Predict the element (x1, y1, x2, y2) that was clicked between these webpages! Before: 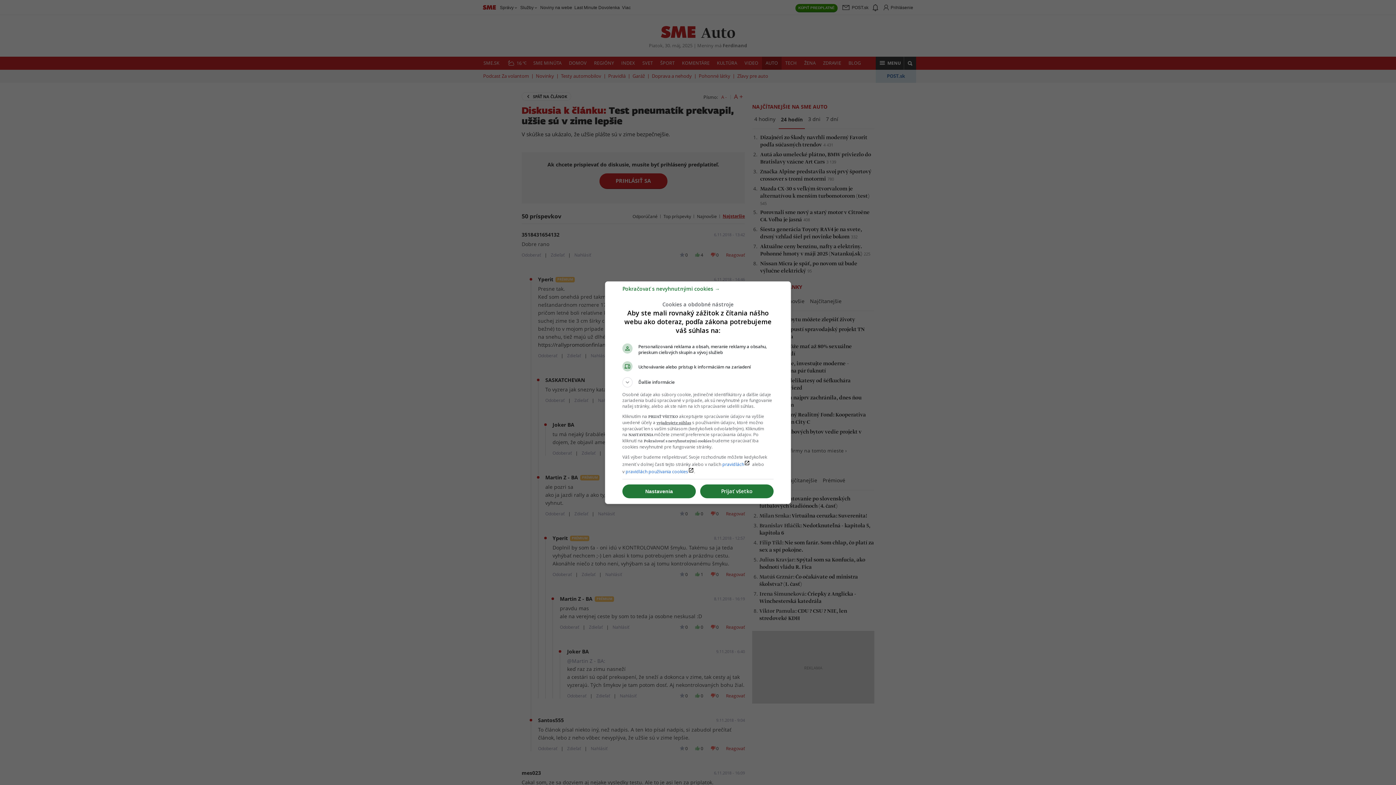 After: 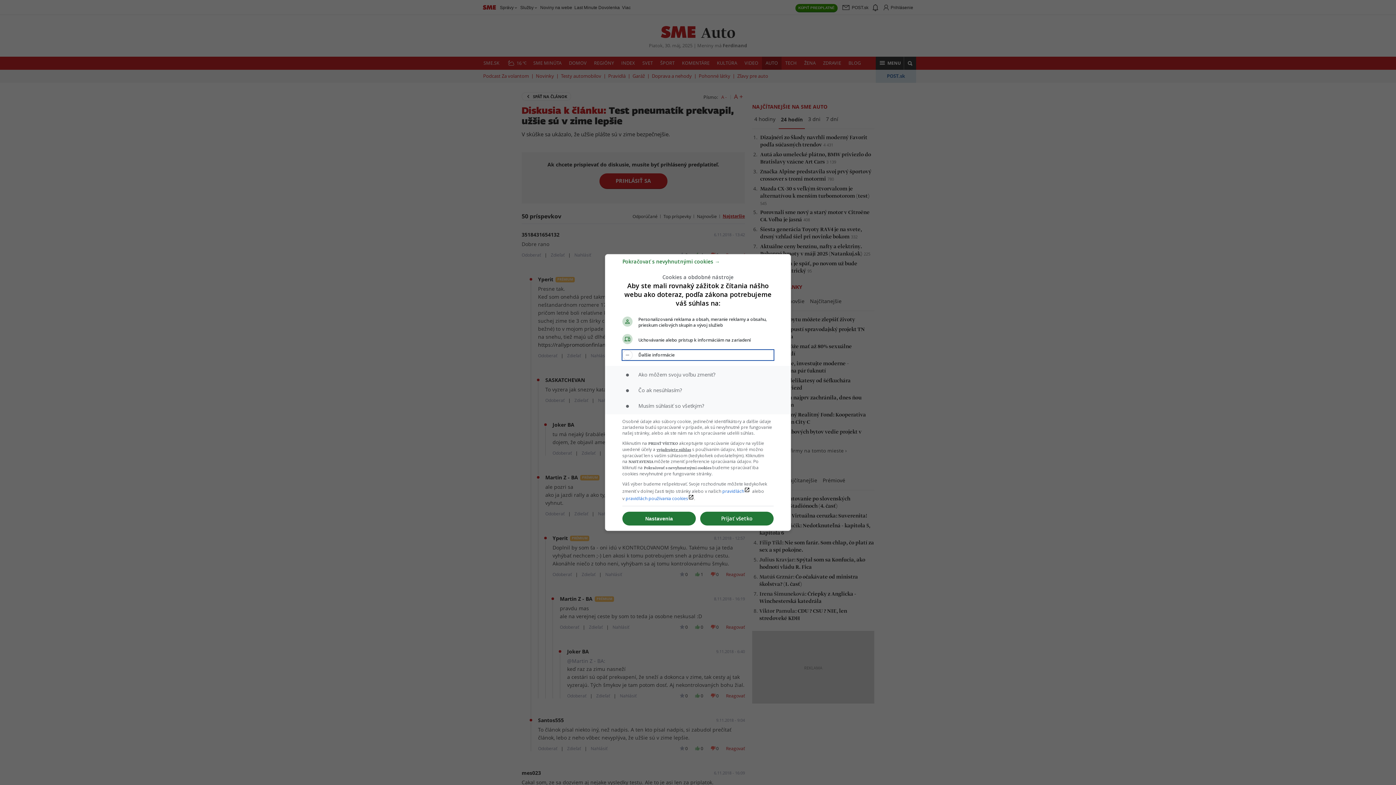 Action: label: Ďalšie informácie bbox: (622, 377, 773, 387)